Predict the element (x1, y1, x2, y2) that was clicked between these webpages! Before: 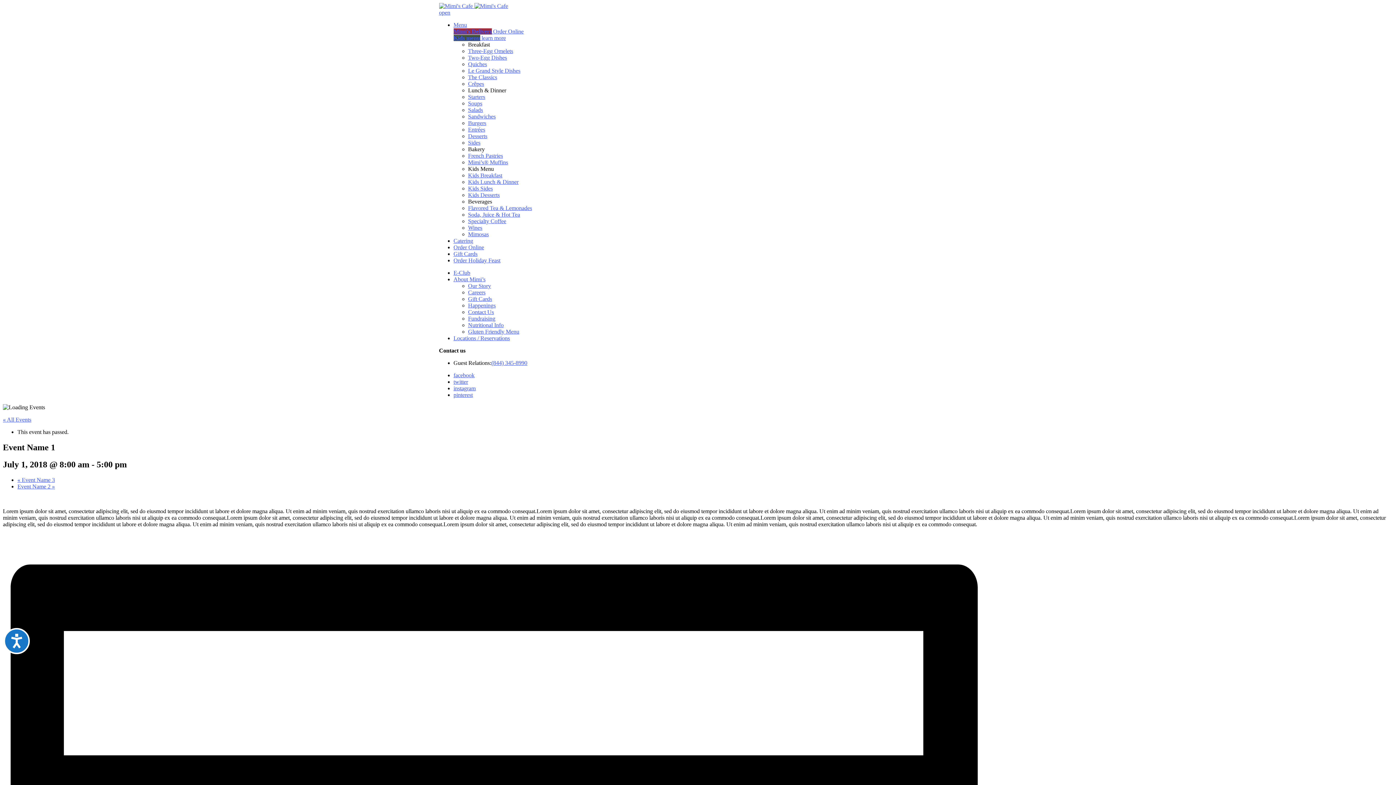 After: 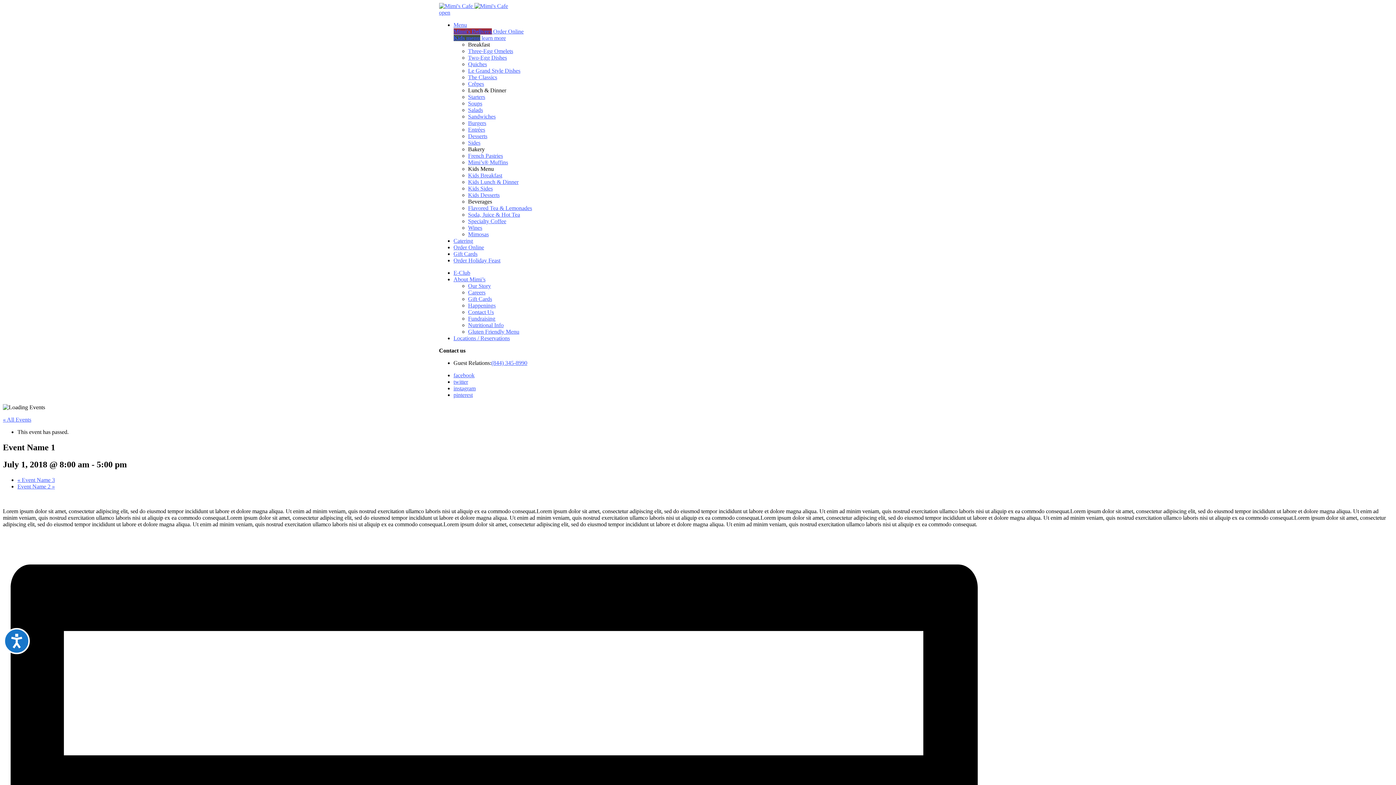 Action: bbox: (453, 378, 468, 385) label: twitter